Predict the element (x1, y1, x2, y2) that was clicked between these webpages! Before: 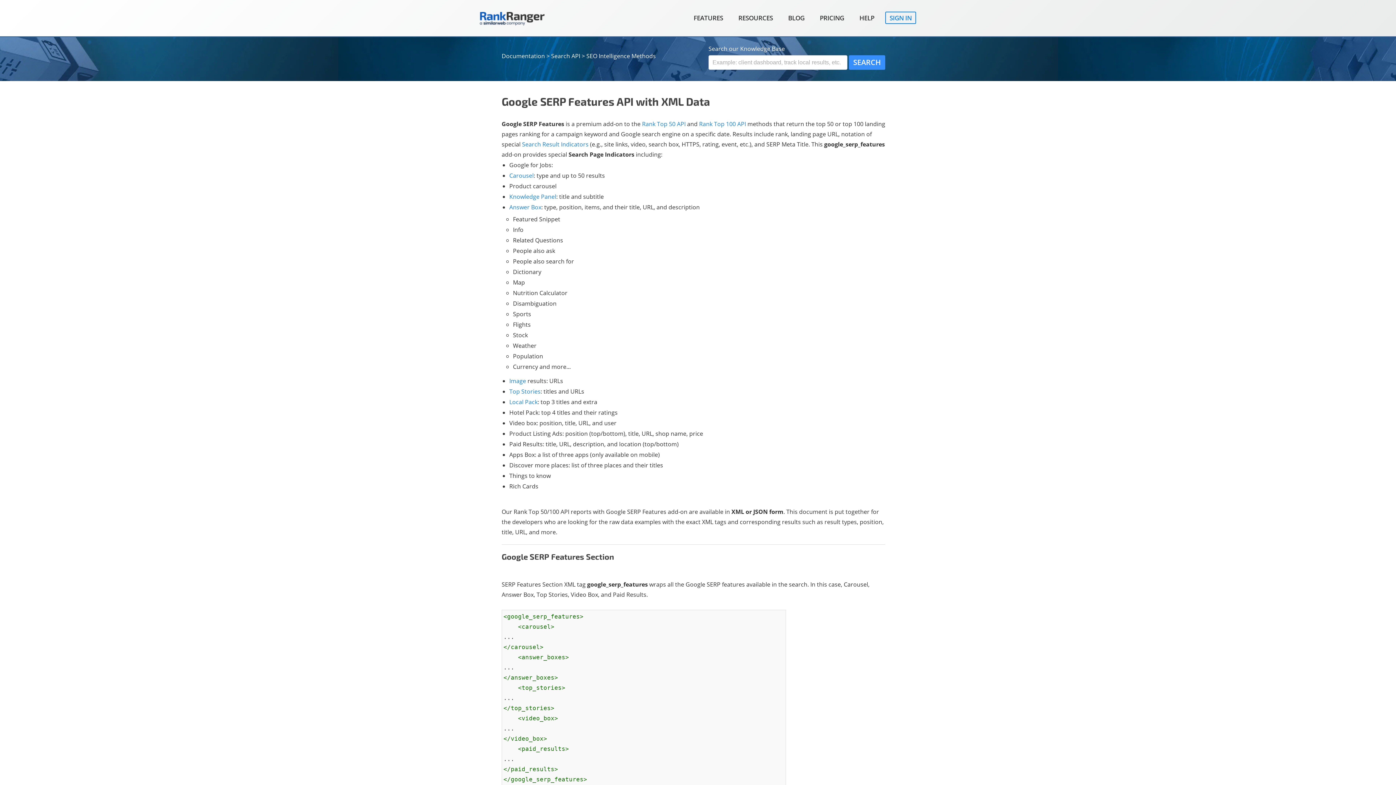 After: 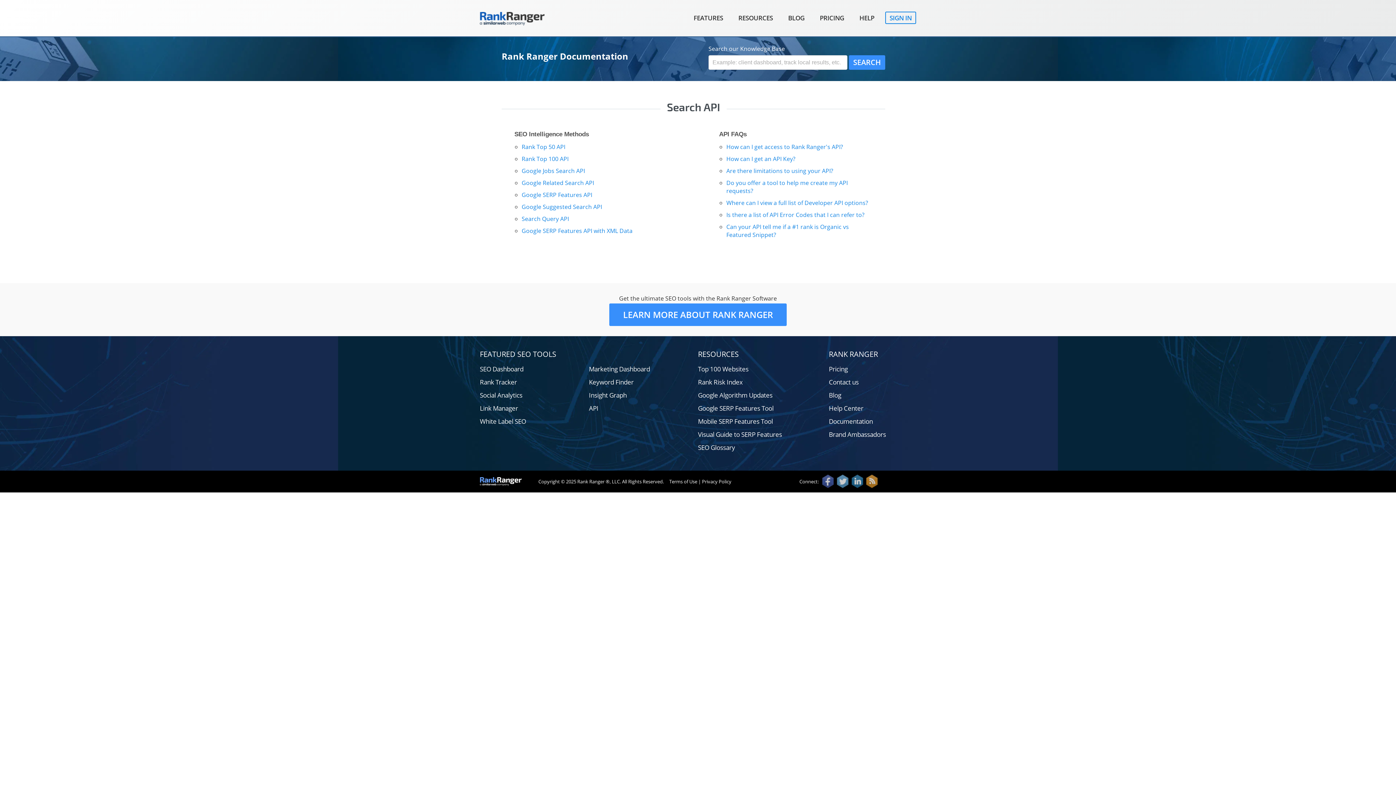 Action: bbox: (551, 52, 580, 60) label: Search API